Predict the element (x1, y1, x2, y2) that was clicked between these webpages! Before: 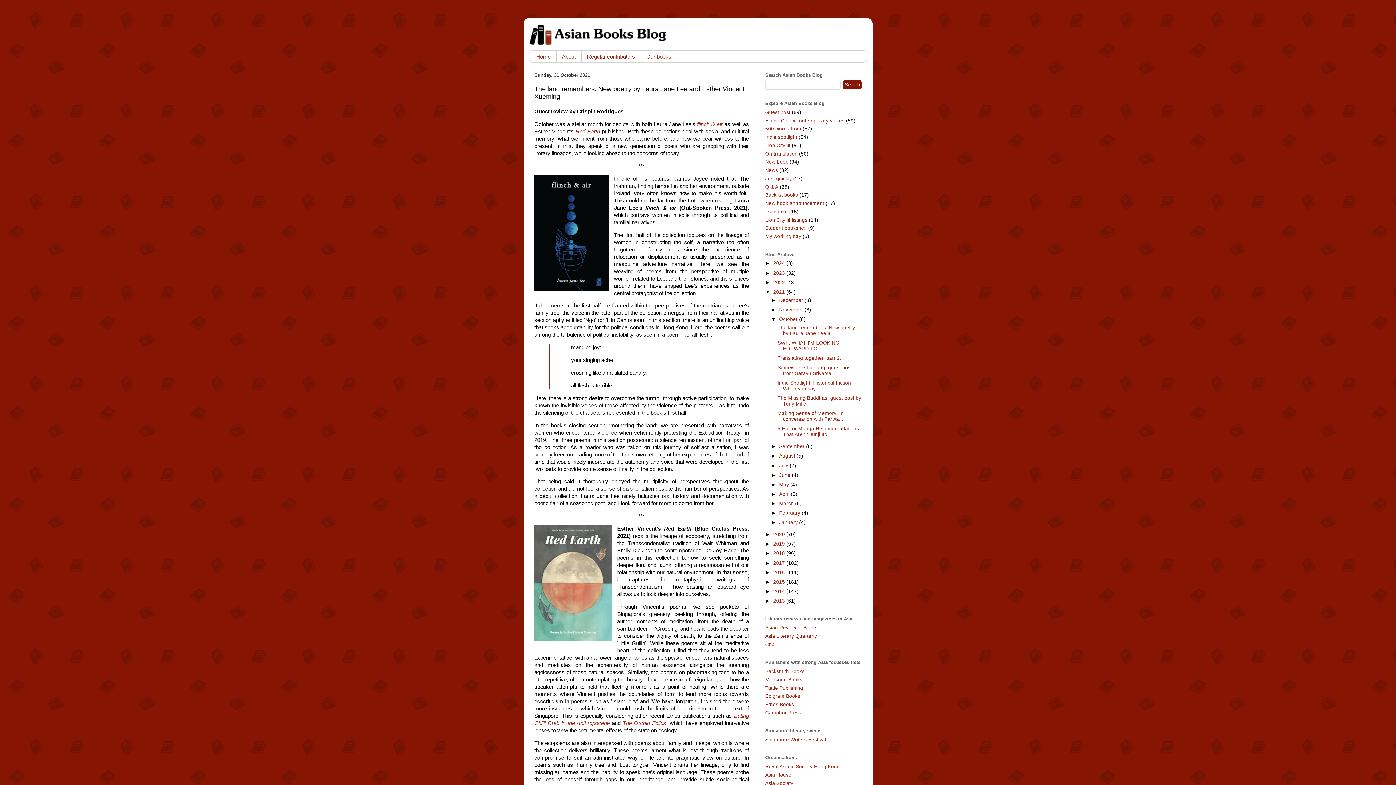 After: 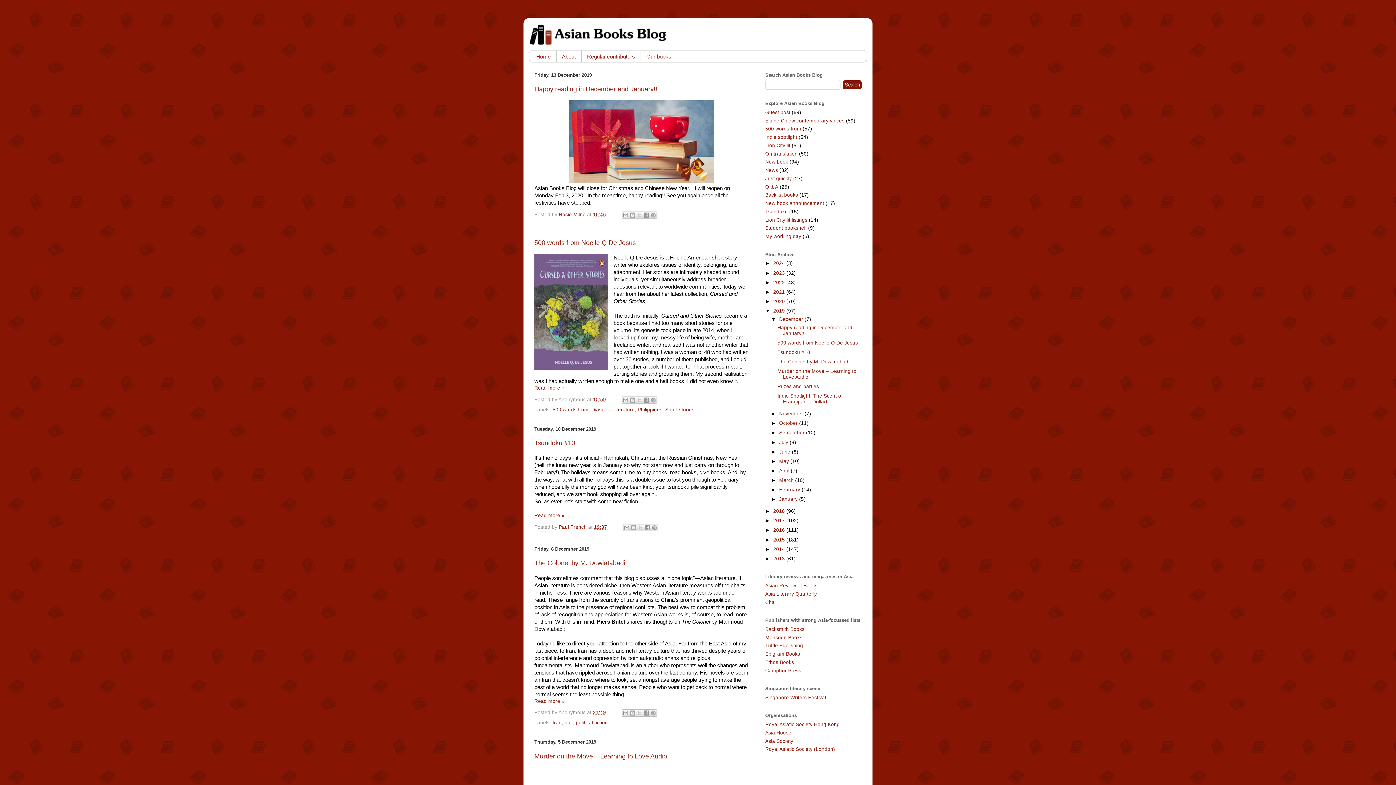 Action: label: 2019  bbox: (773, 541, 786, 547)